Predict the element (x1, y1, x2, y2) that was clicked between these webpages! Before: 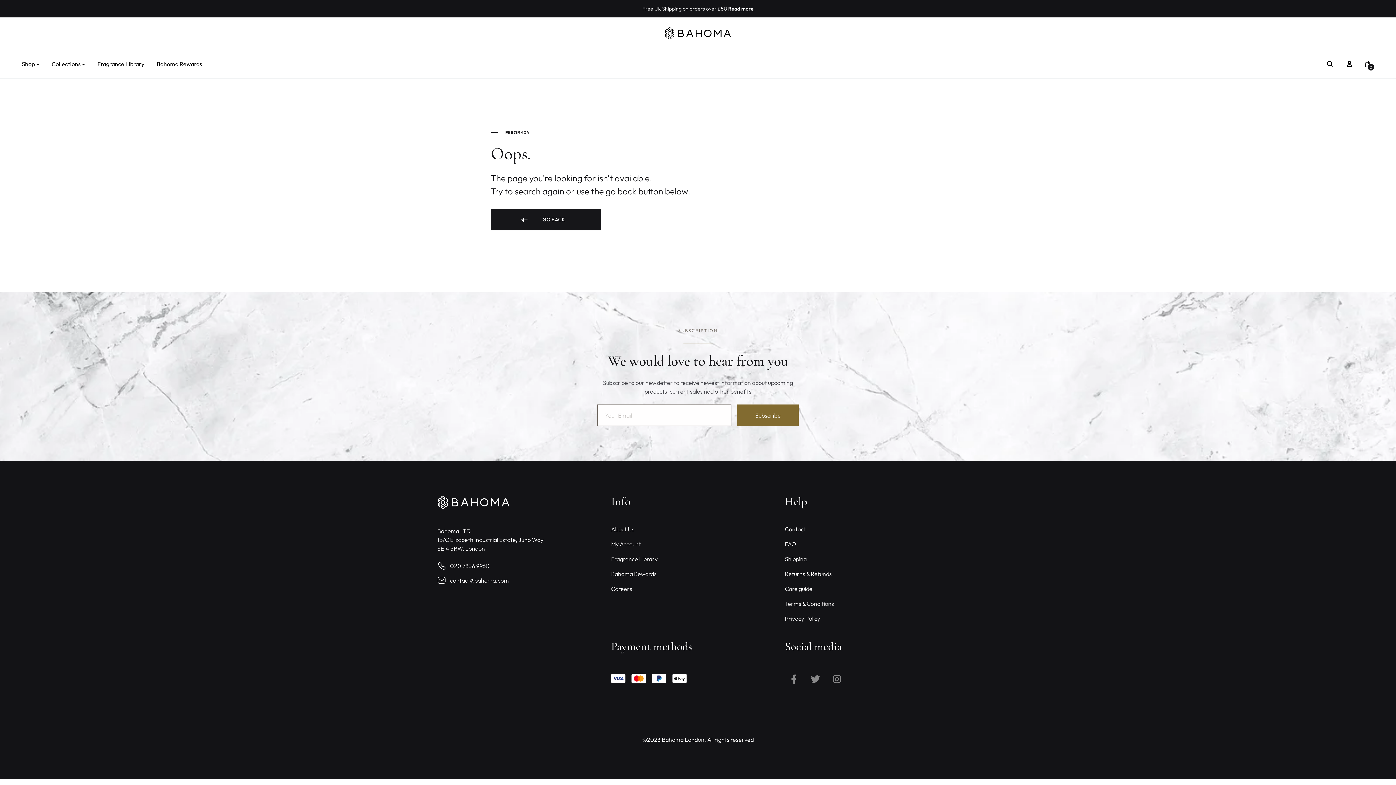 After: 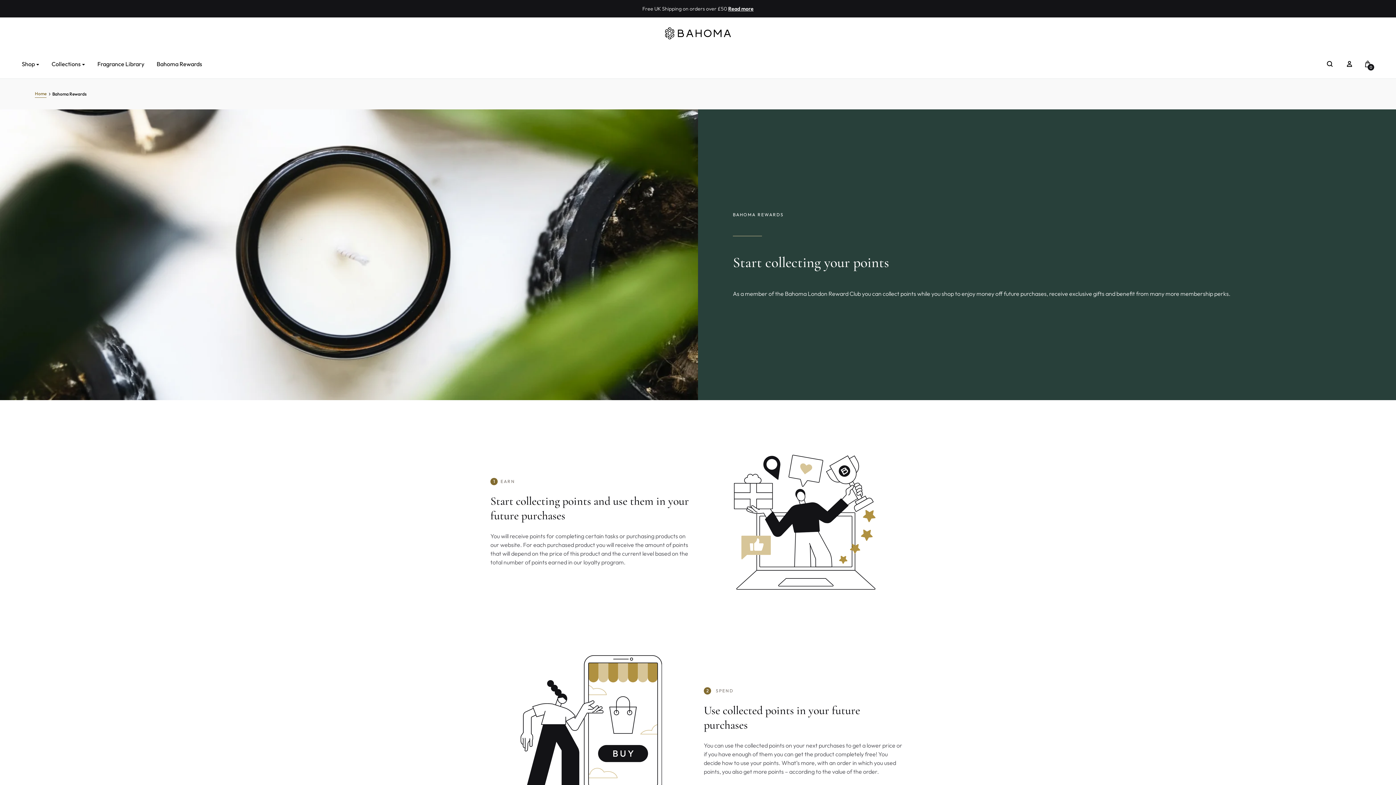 Action: label: Bahoma Rewards bbox: (611, 569, 773, 578)